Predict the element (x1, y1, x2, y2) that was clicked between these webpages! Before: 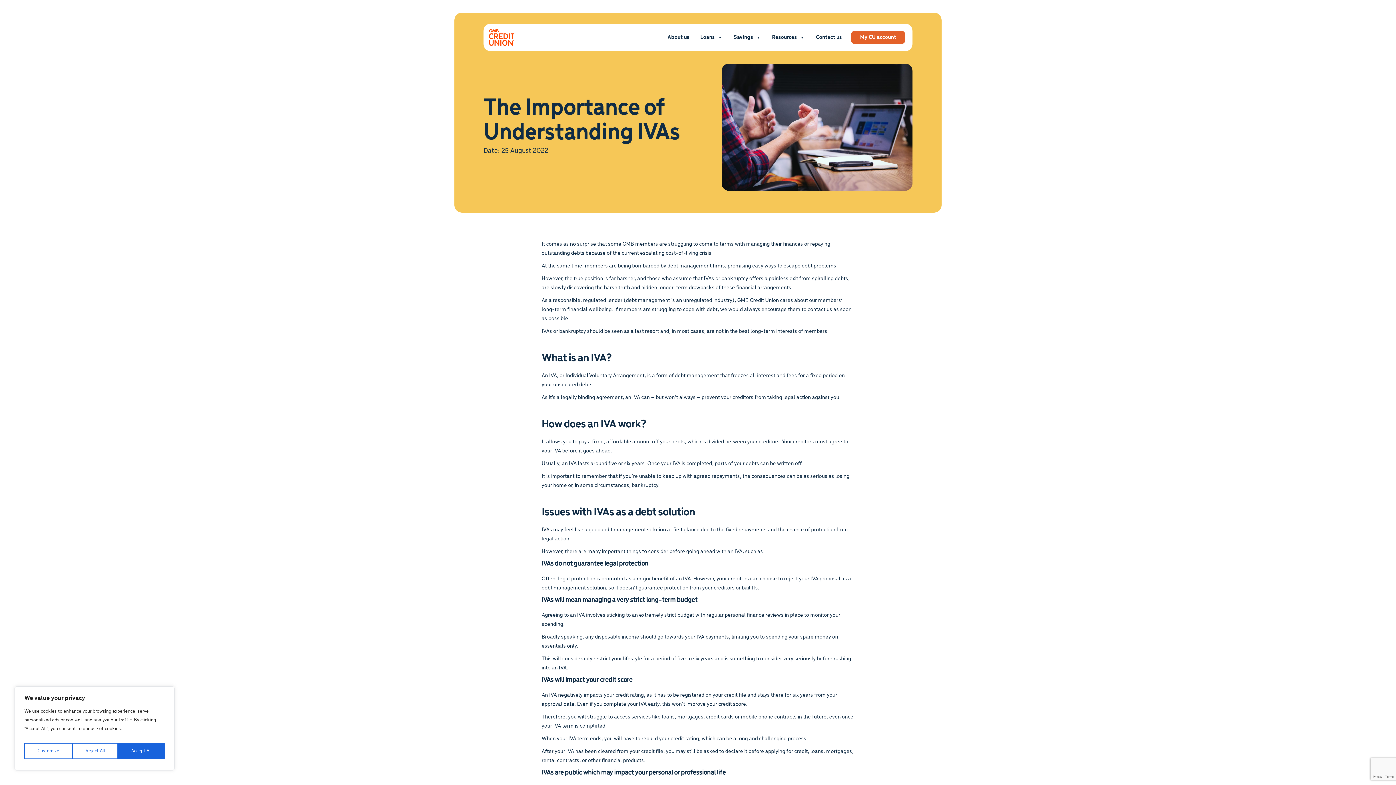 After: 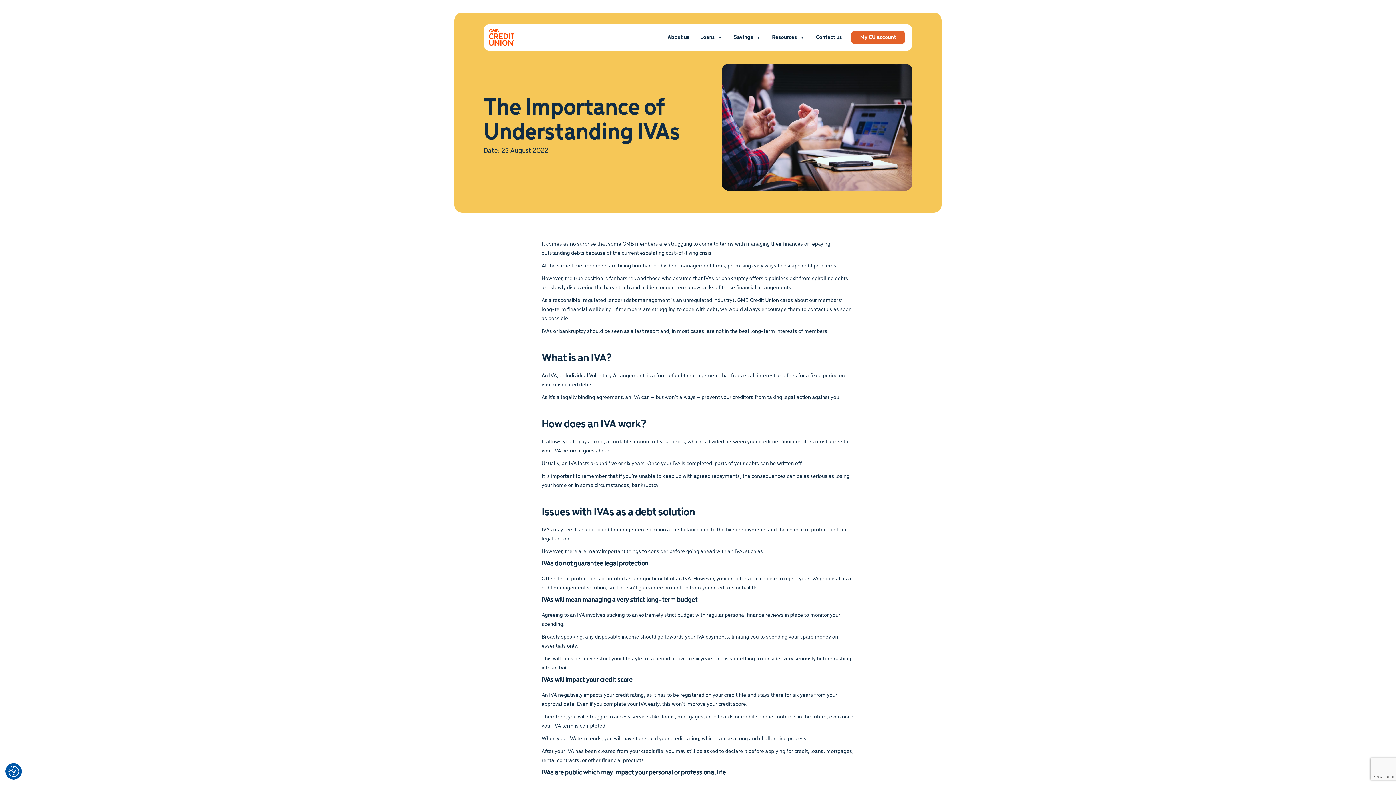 Action: bbox: (118, 743, 164, 759) label: Accept All